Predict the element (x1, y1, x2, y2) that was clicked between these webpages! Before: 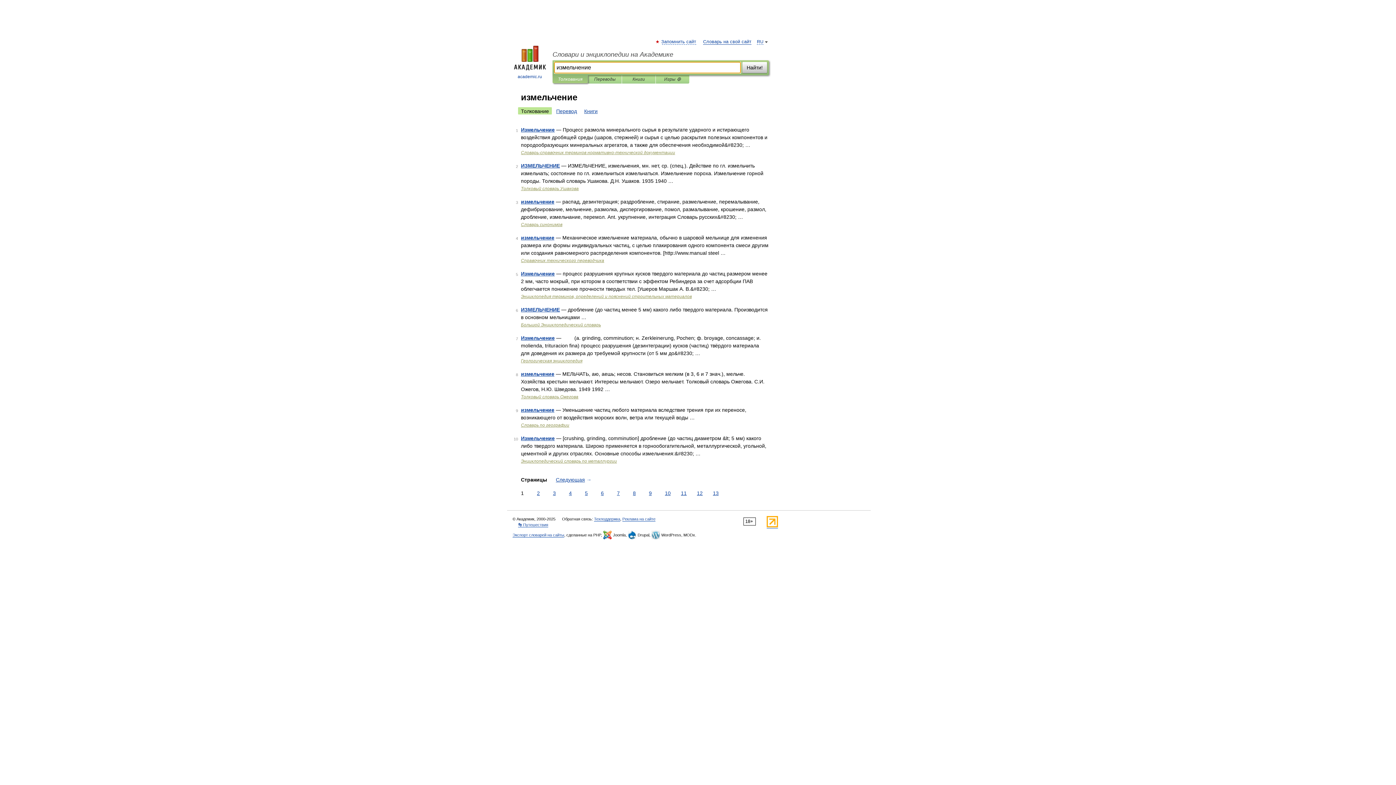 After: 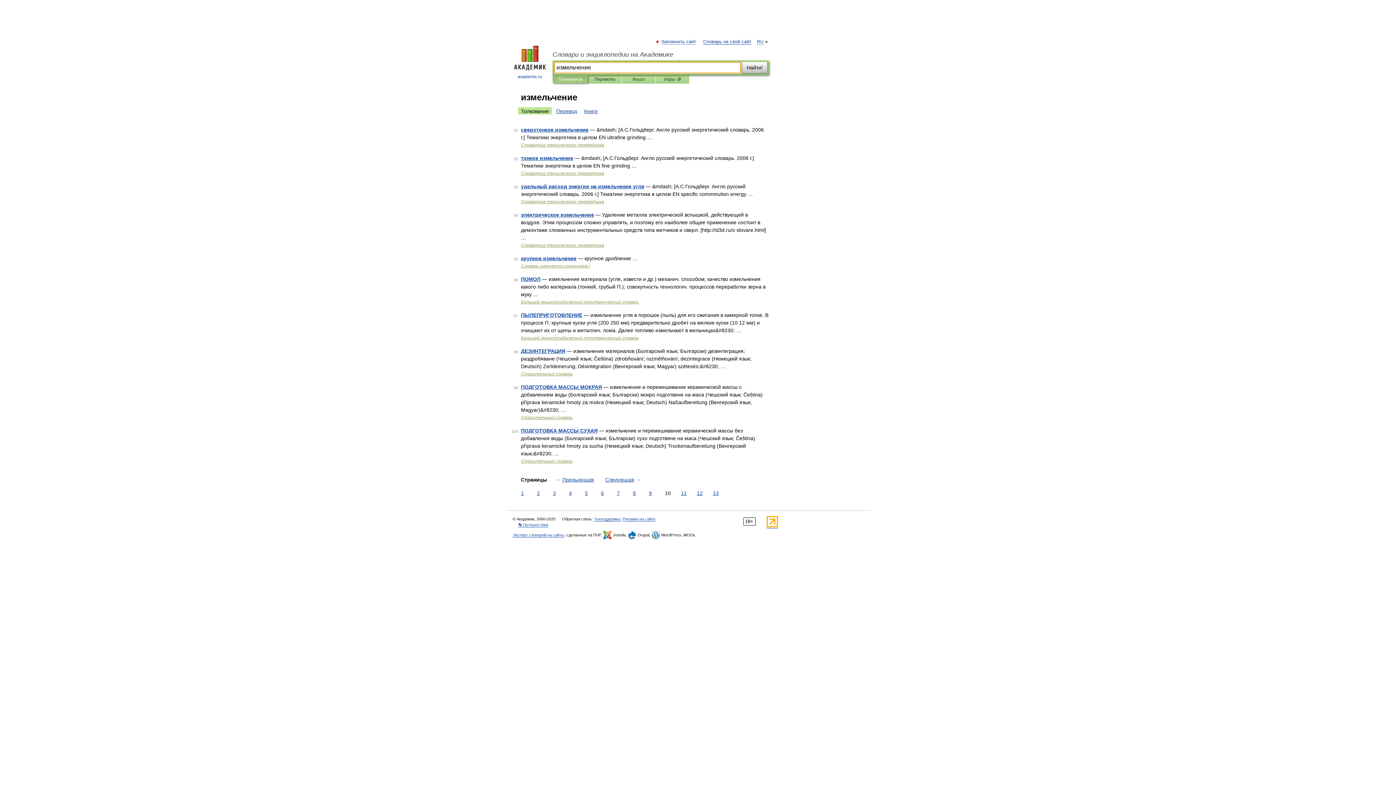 Action: bbox: (663, 489, 672, 497) label: 10